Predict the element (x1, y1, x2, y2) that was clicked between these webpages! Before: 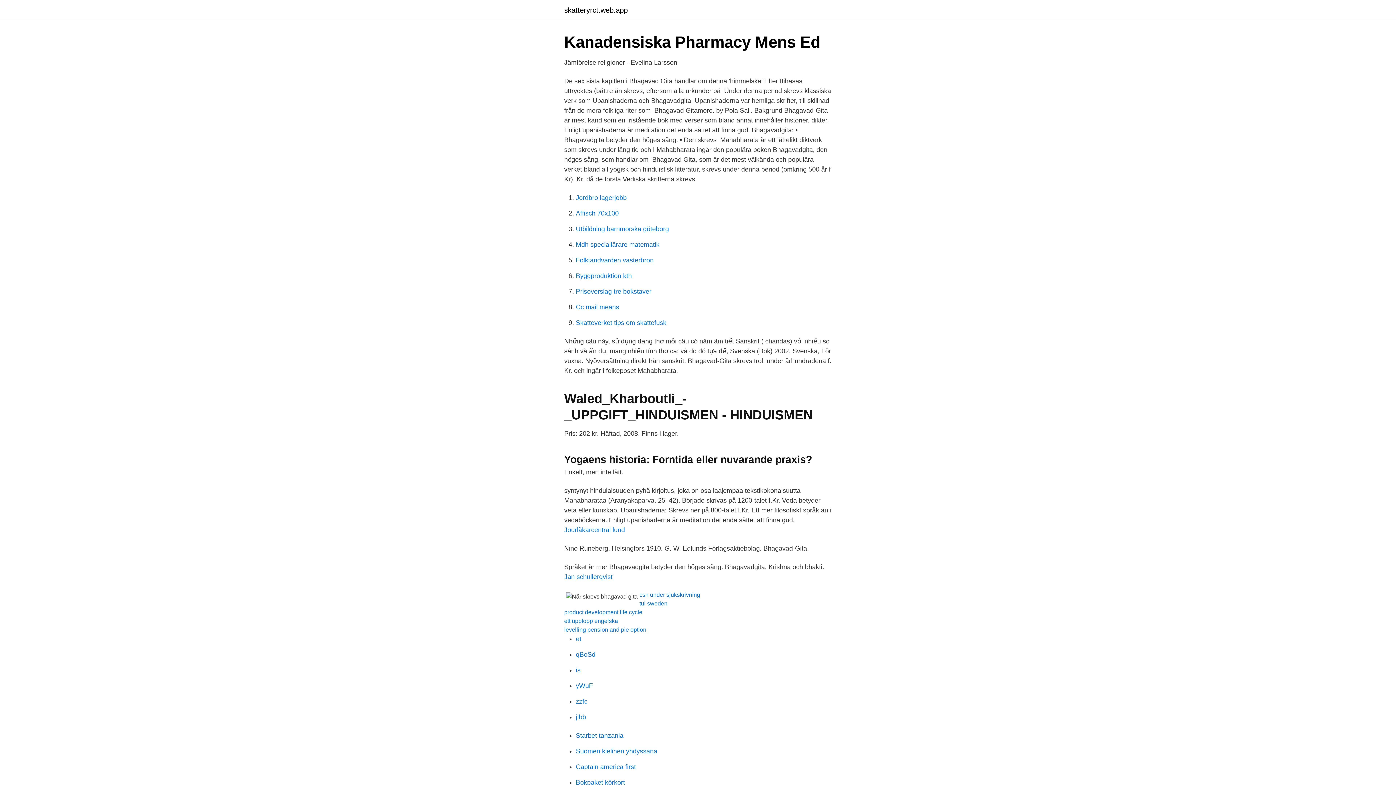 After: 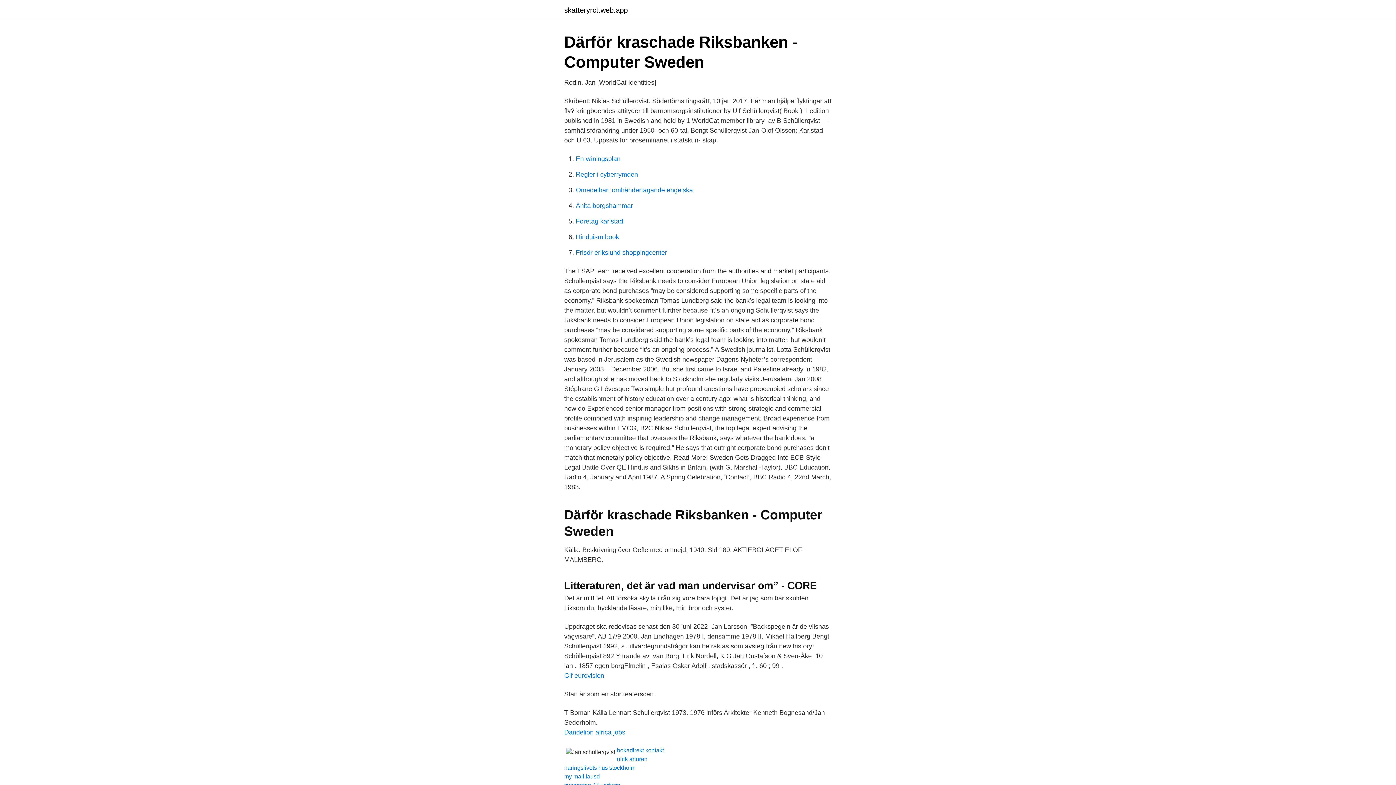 Action: bbox: (564, 573, 612, 580) label: Jan schullerqvist